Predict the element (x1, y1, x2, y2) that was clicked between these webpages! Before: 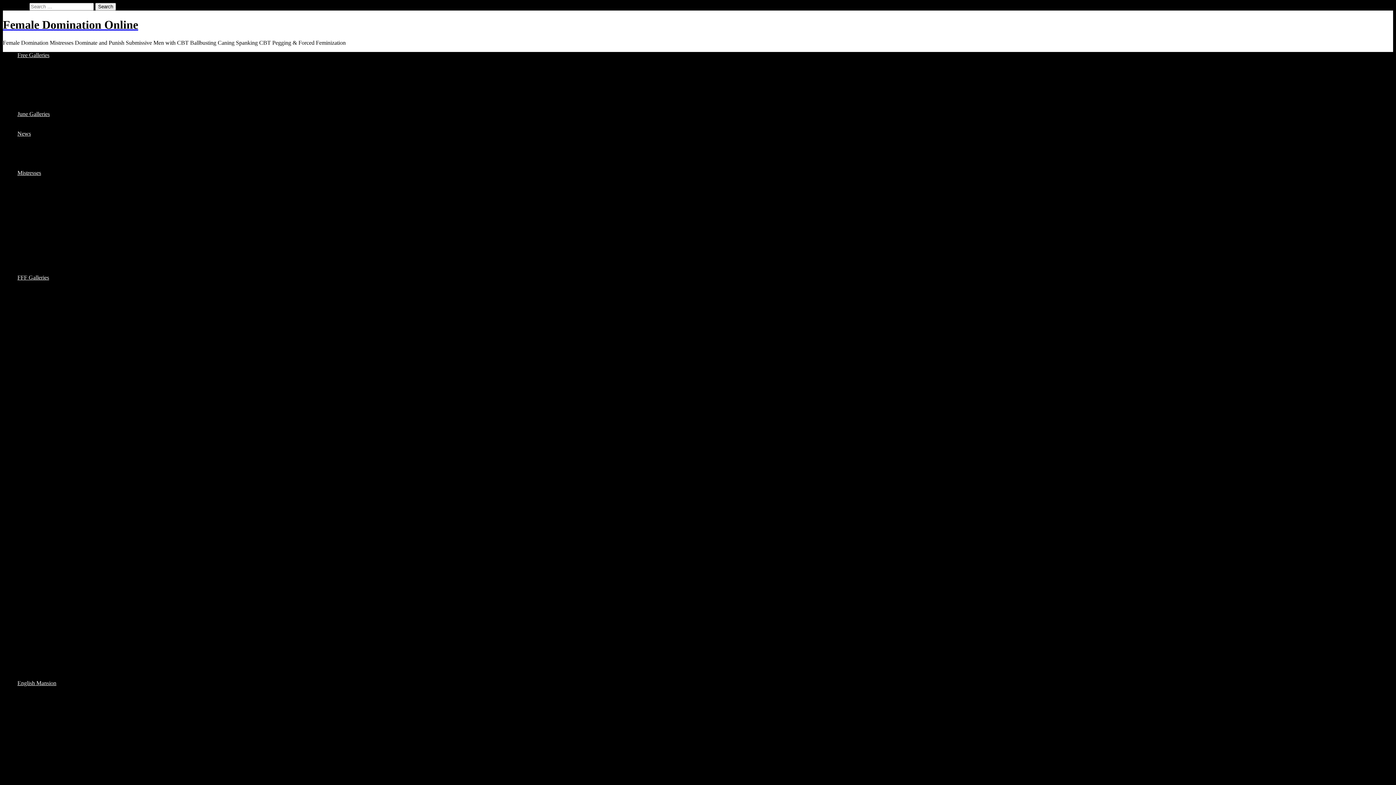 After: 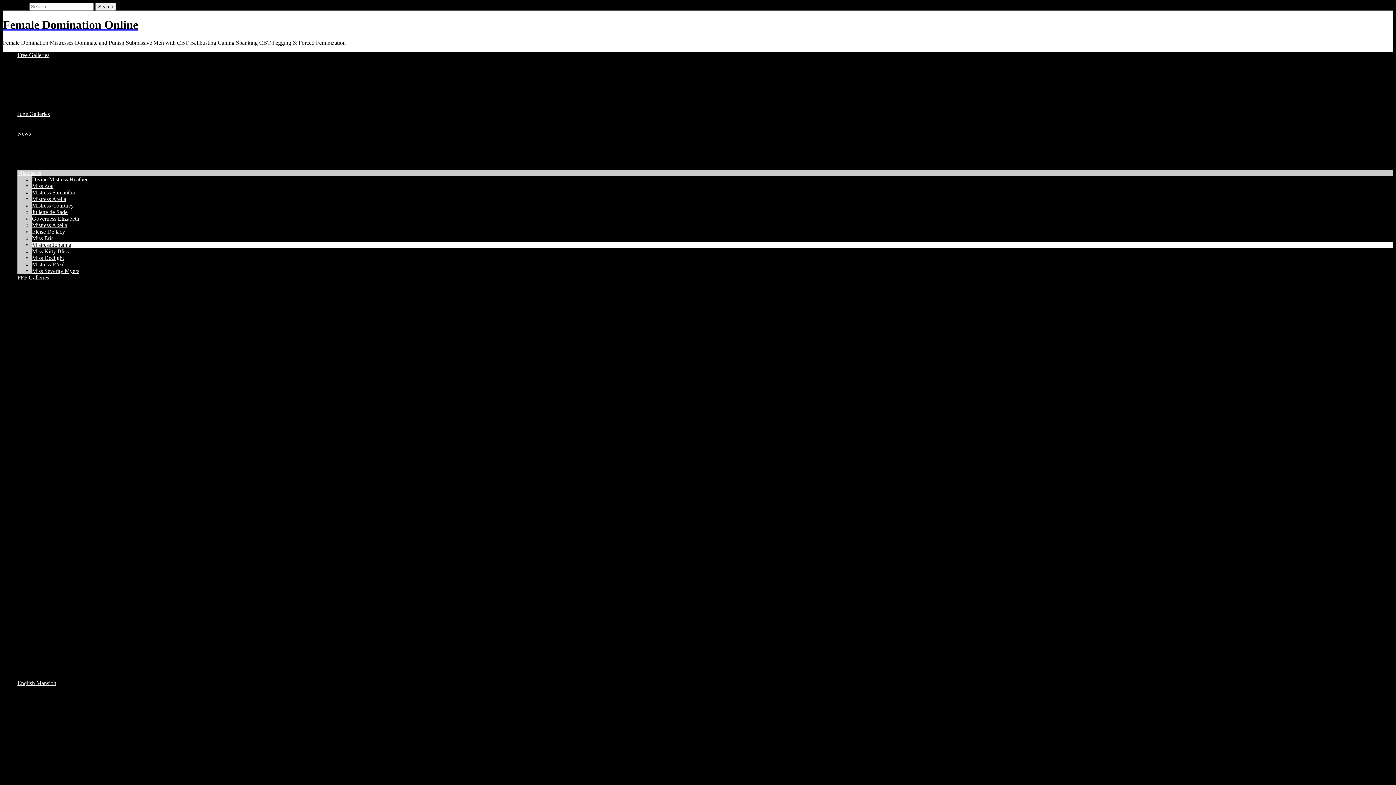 Action: bbox: (32, 241, 71, 247) label: Mistress Johanna